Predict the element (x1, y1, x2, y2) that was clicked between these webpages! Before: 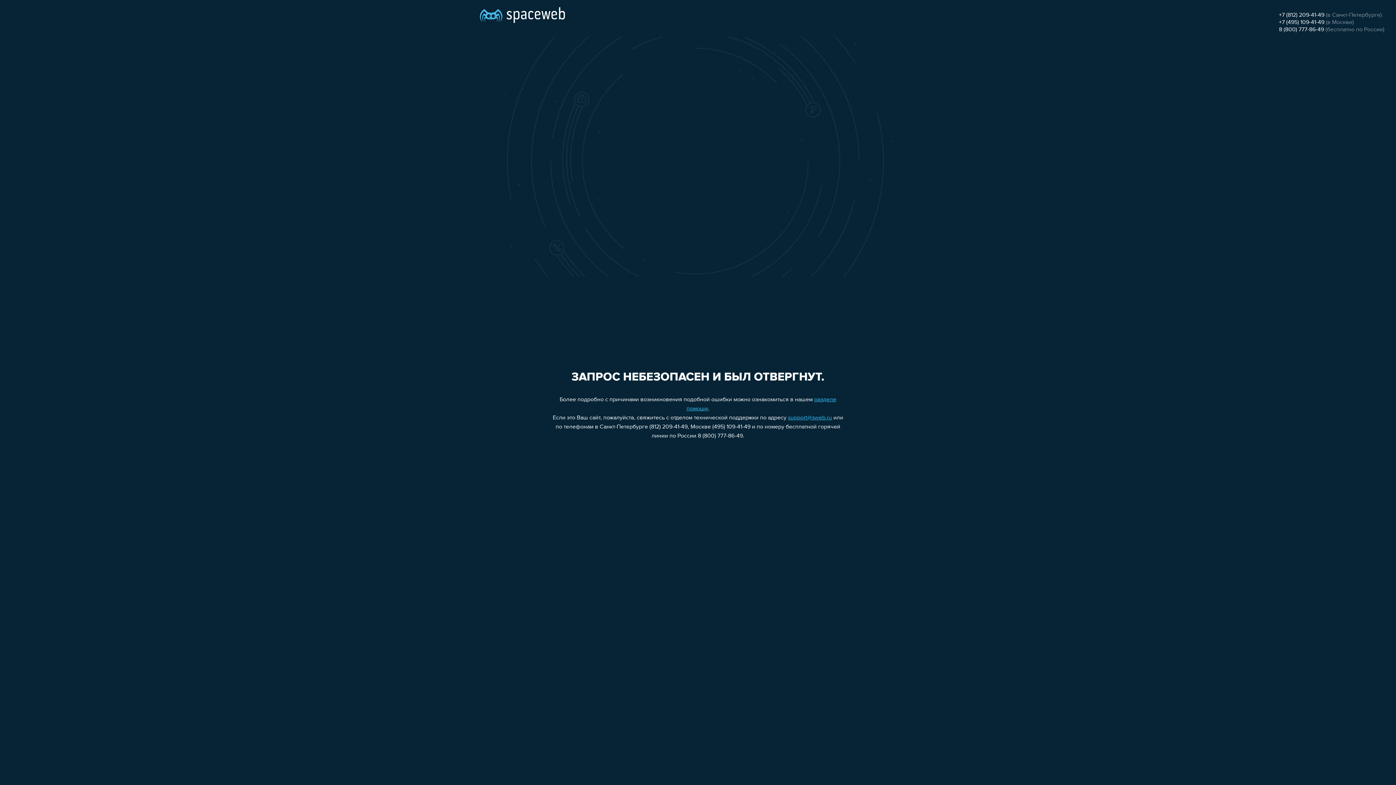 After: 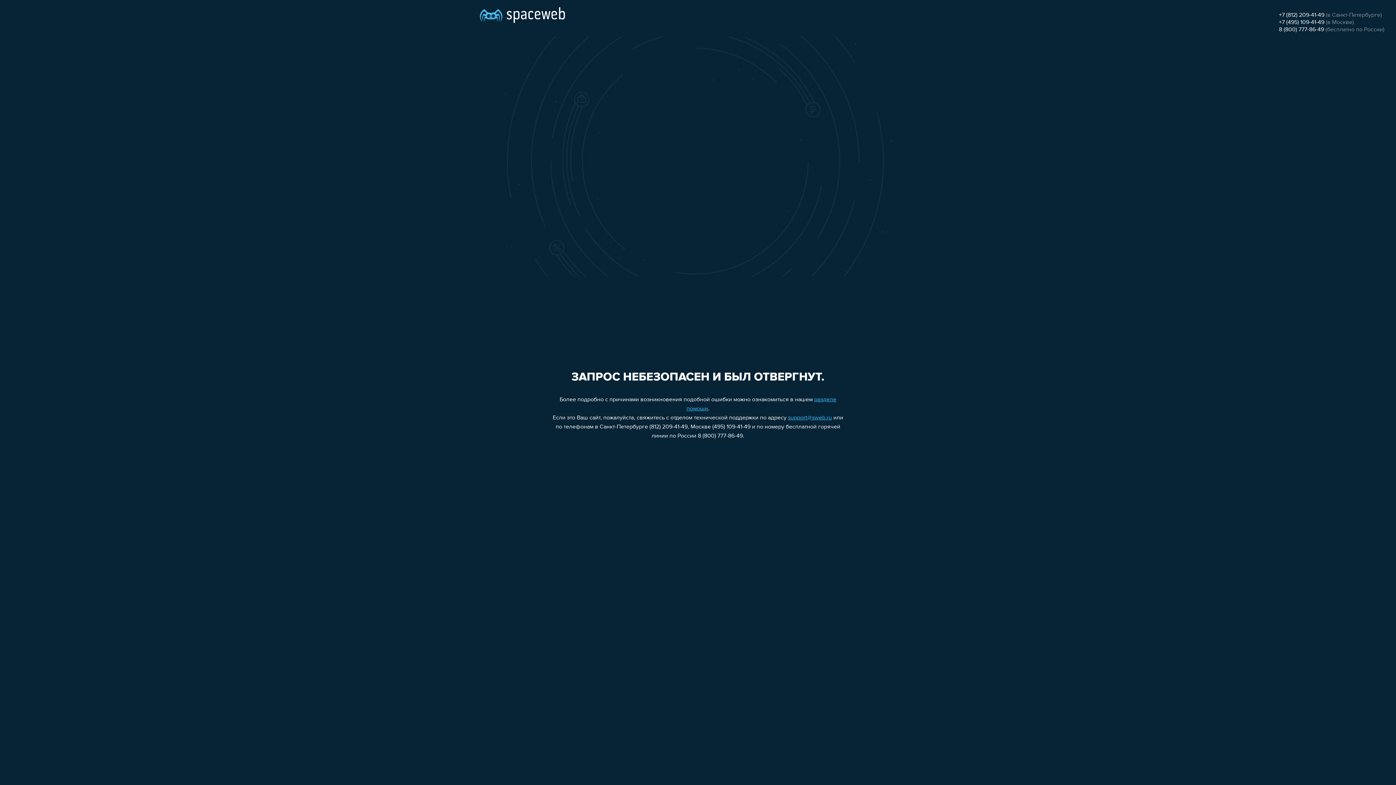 Action: label: support@sweb.ru bbox: (788, 415, 832, 421)